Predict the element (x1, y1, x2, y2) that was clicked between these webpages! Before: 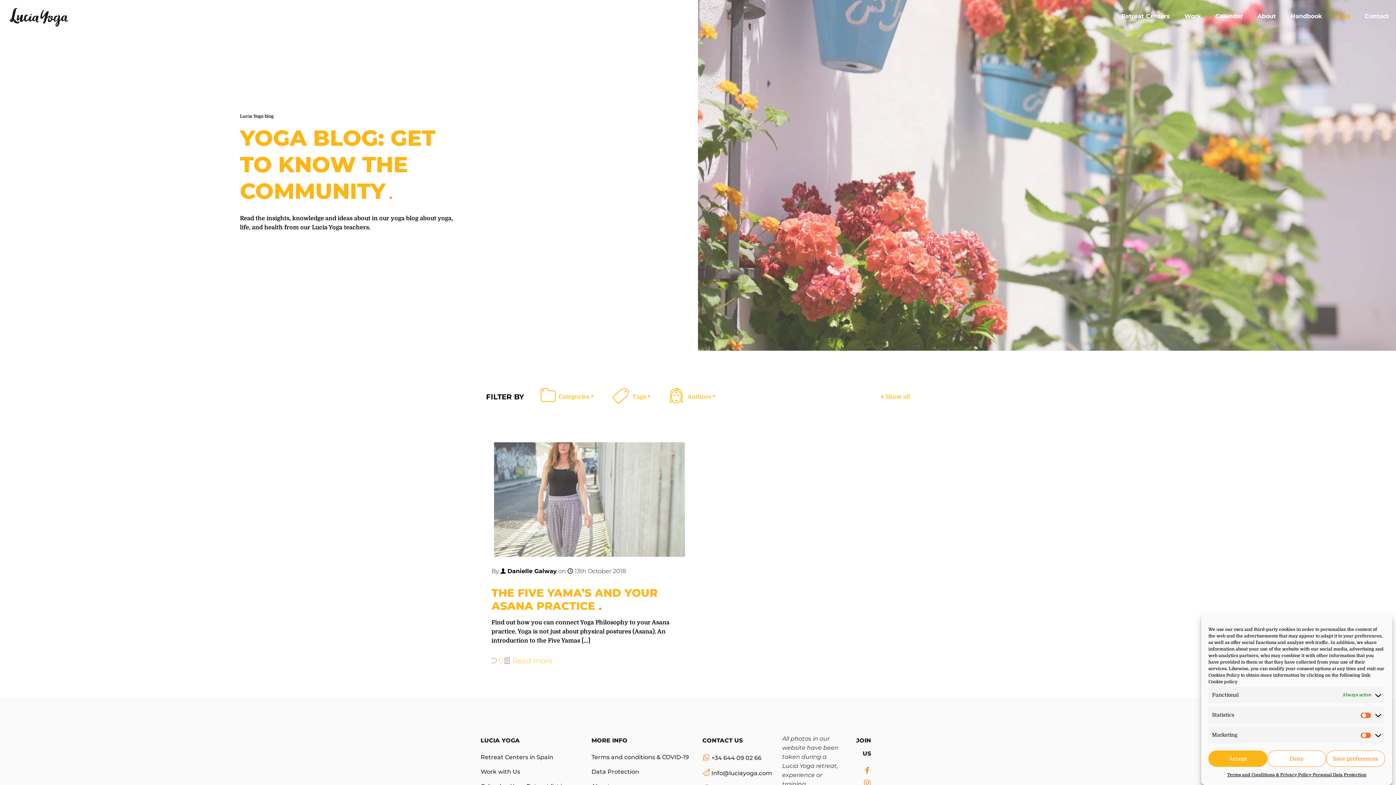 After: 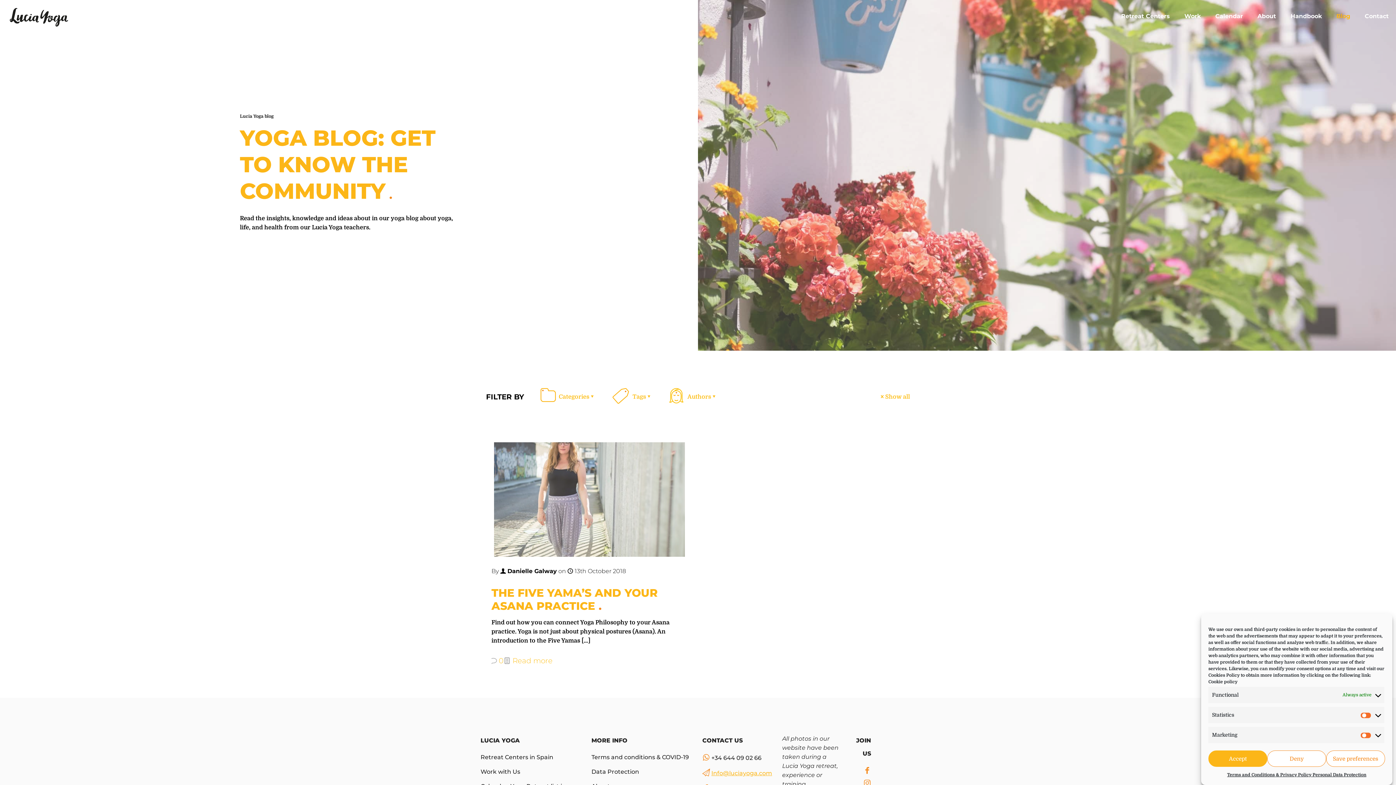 Action: bbox: (711, 770, 772, 777) label: Info@luciayoga.com